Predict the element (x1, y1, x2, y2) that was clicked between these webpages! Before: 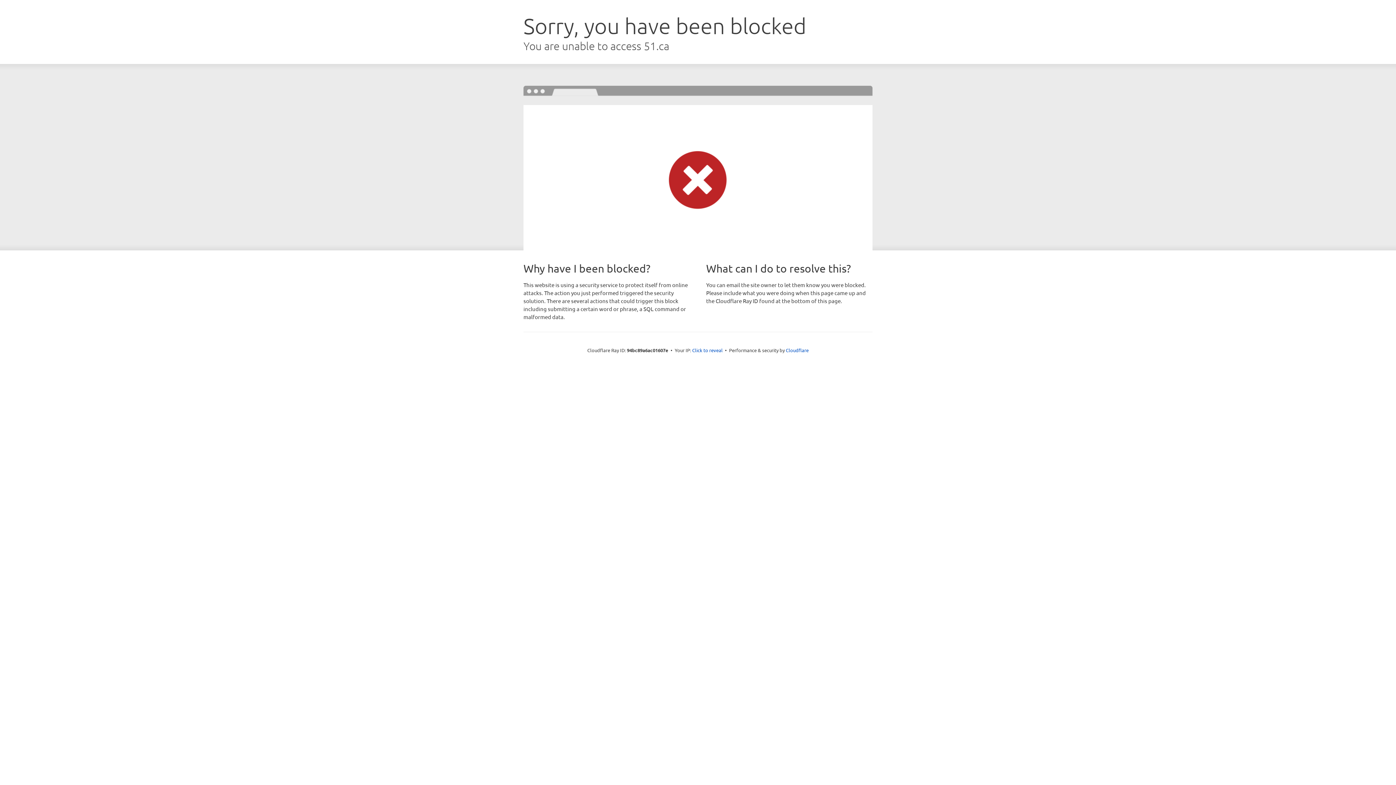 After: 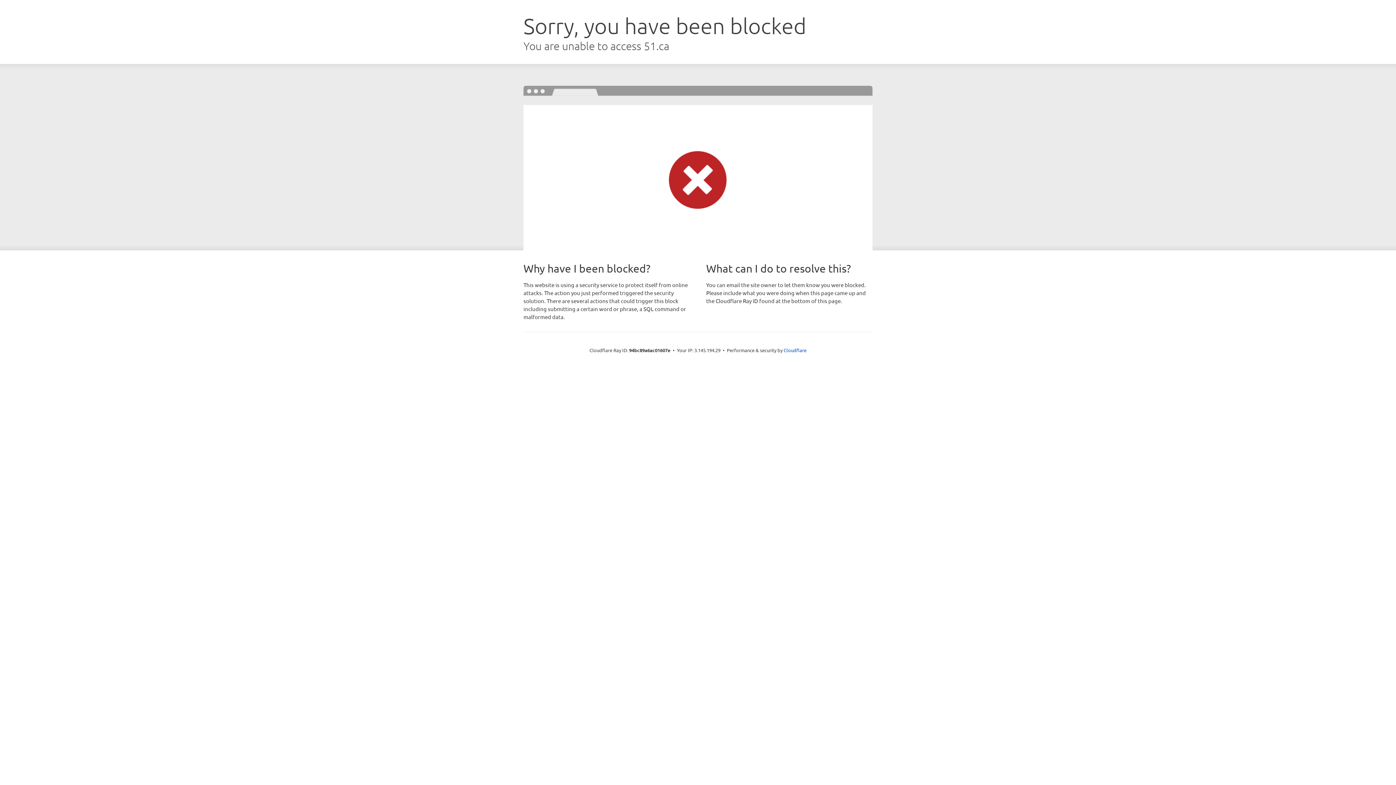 Action: label: Click to reveal bbox: (692, 346, 722, 353)